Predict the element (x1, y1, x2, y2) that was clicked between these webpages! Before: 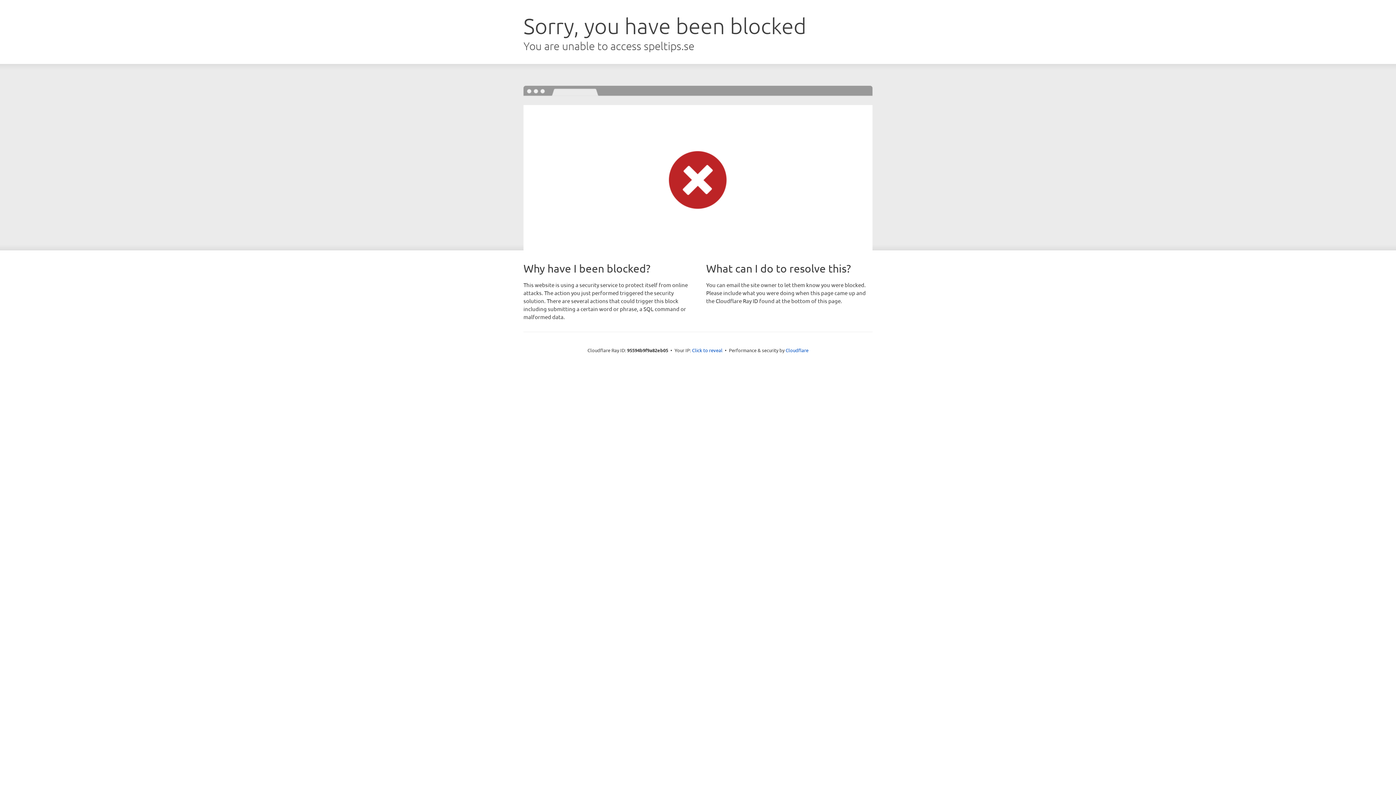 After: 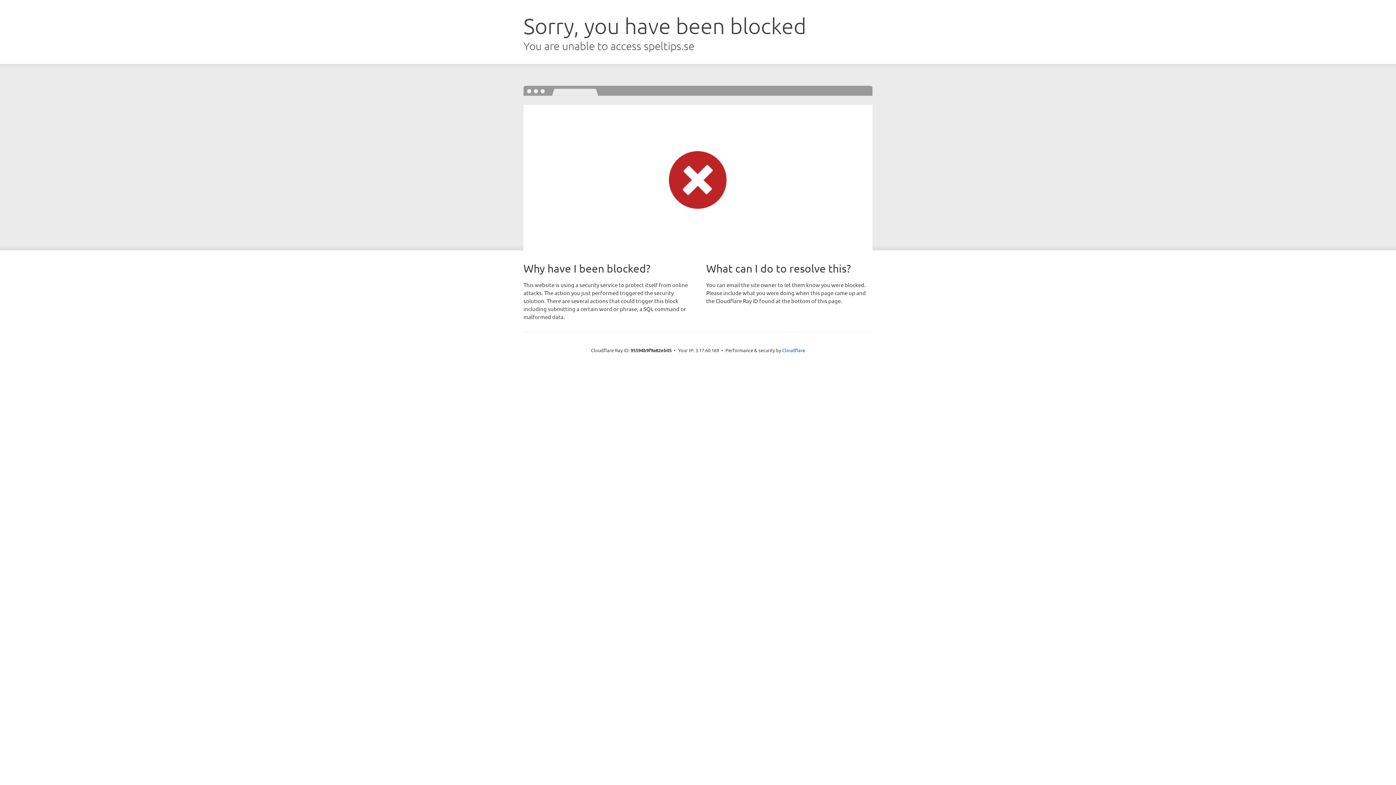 Action: bbox: (692, 346, 722, 353) label: Click to reveal